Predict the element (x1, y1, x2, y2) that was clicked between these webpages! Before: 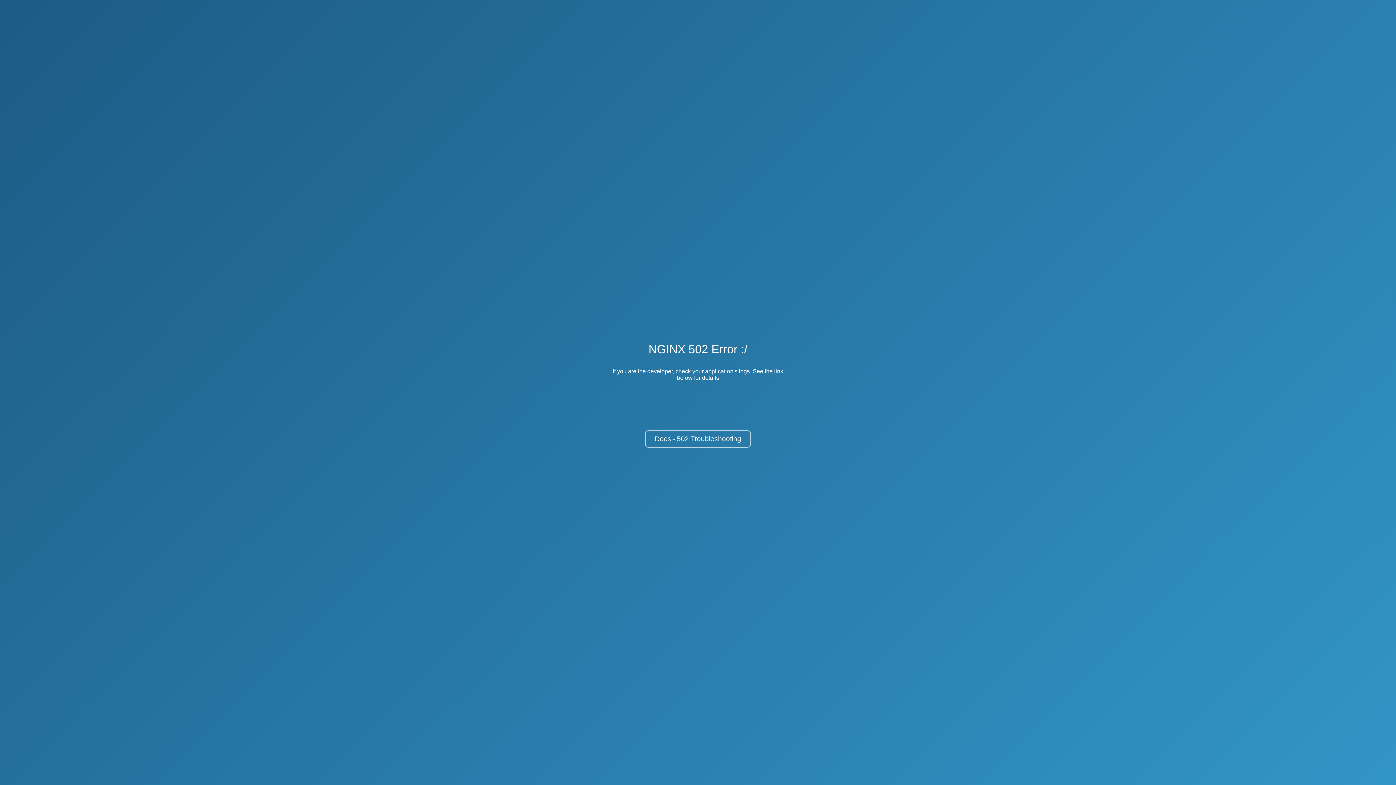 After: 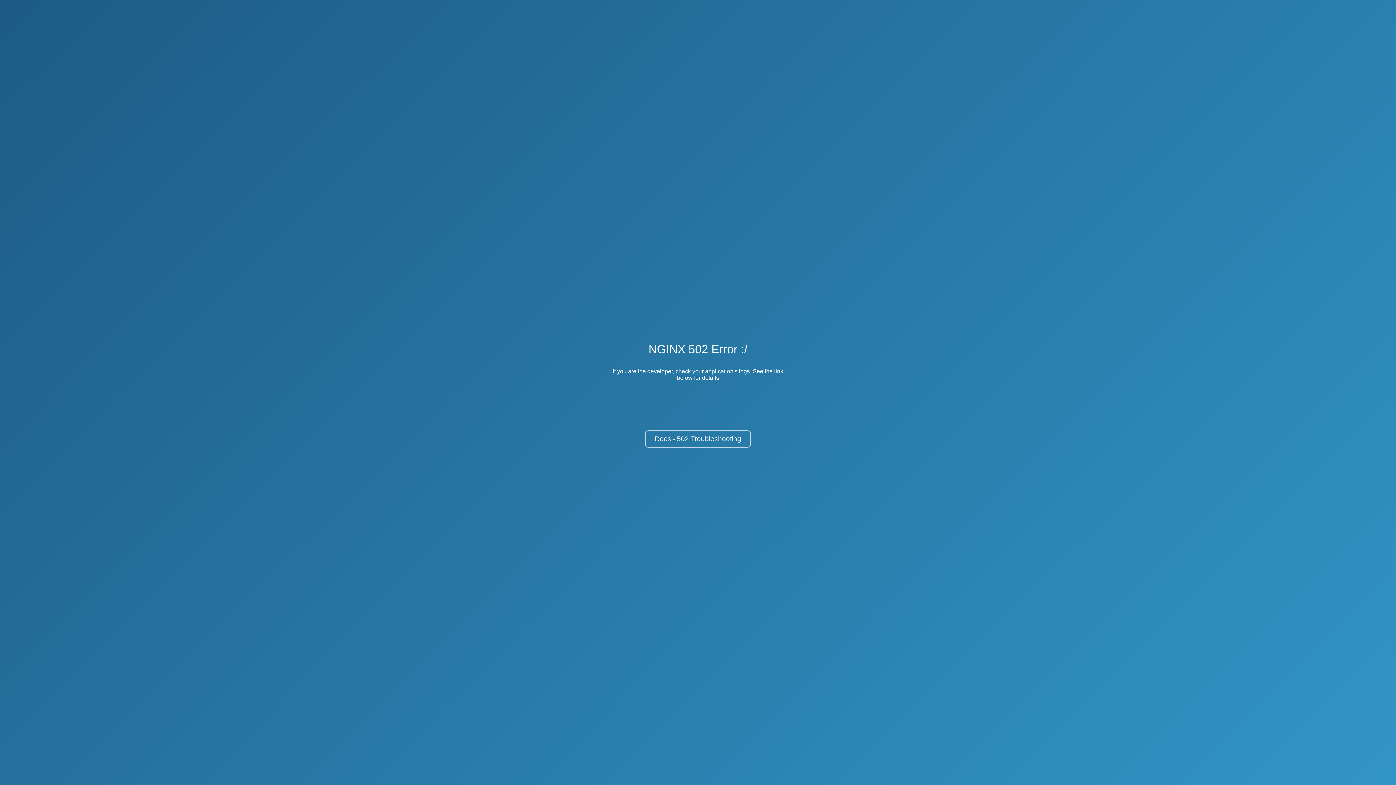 Action: label: Docs - 502 Troubleshooting bbox: (645, 430, 751, 448)